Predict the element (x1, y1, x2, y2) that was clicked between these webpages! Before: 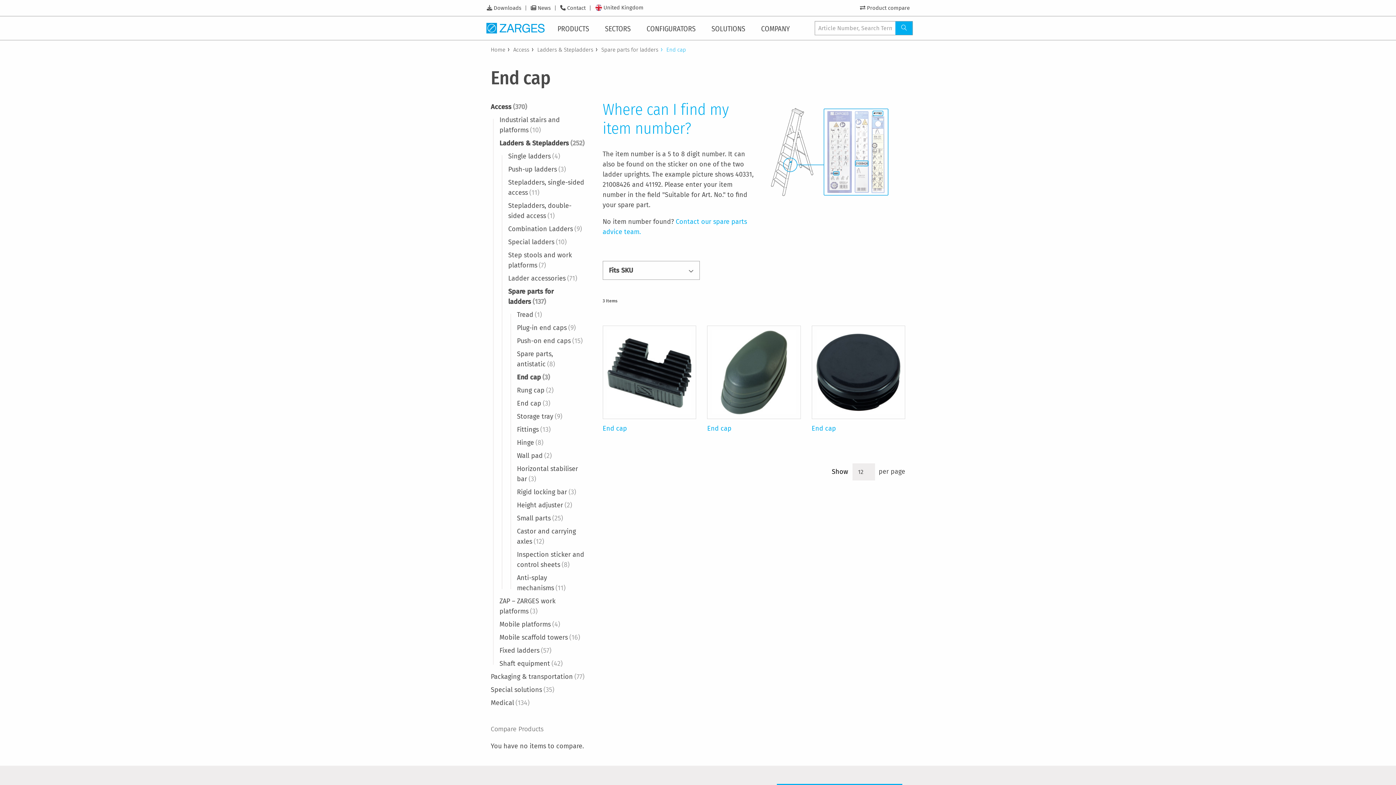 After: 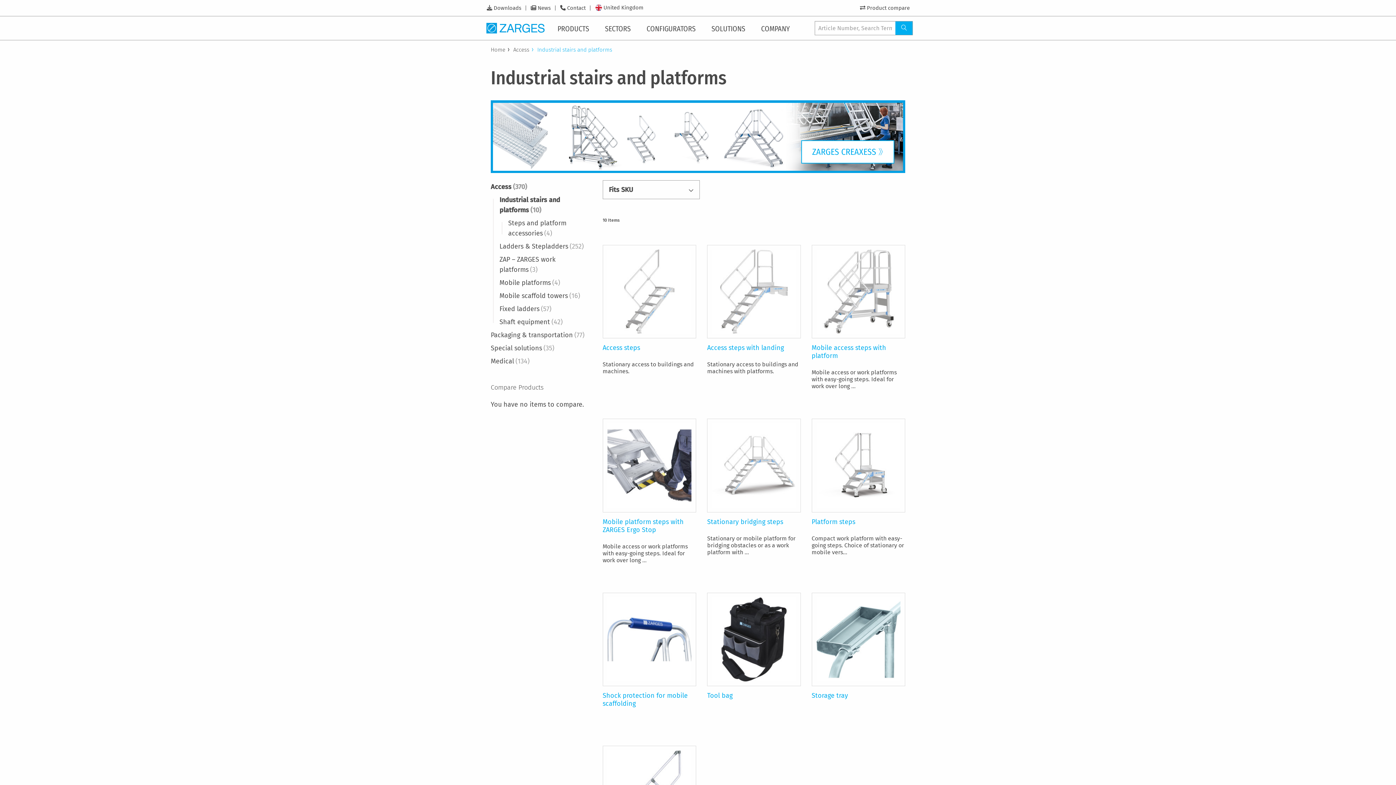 Action: label: Industrial stairs and platforms(10) bbox: (499, 113, 586, 136)